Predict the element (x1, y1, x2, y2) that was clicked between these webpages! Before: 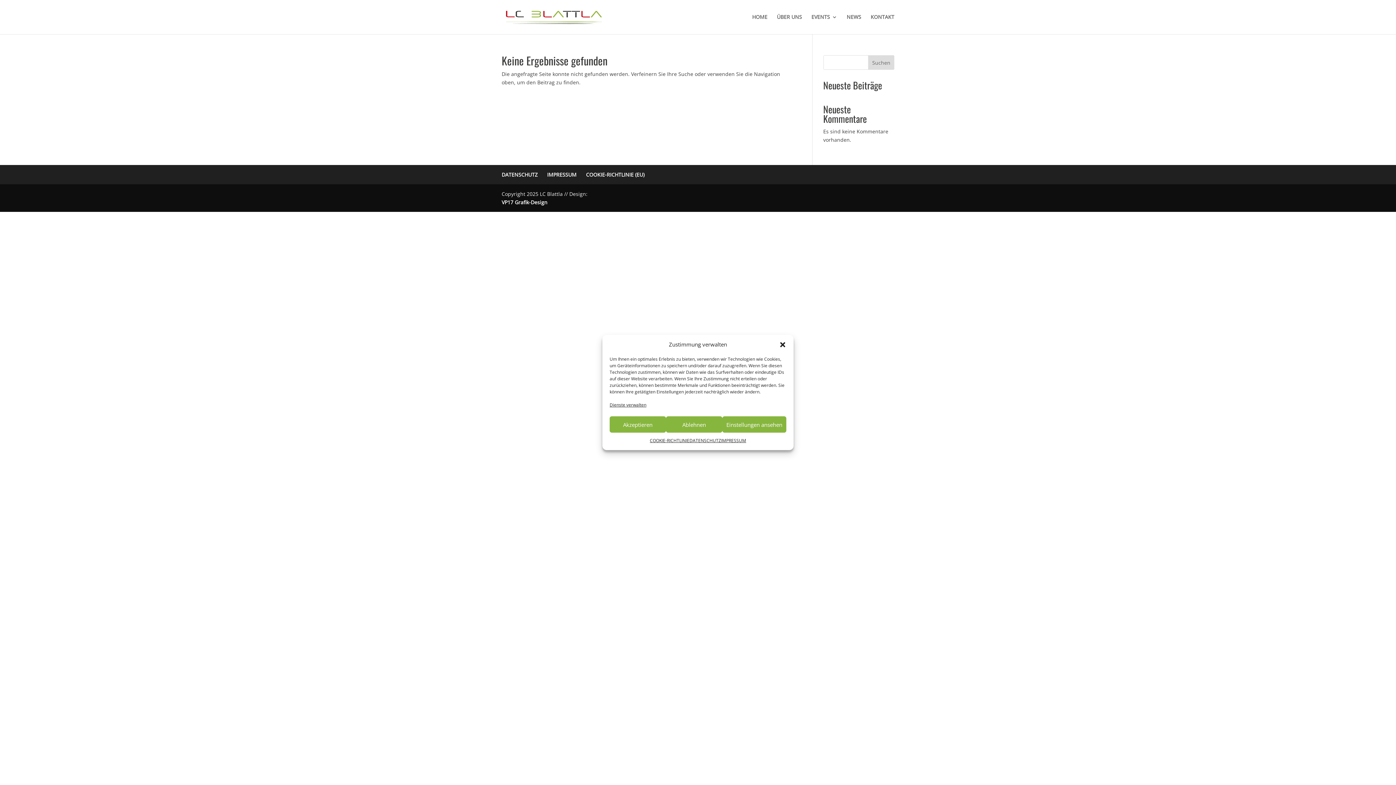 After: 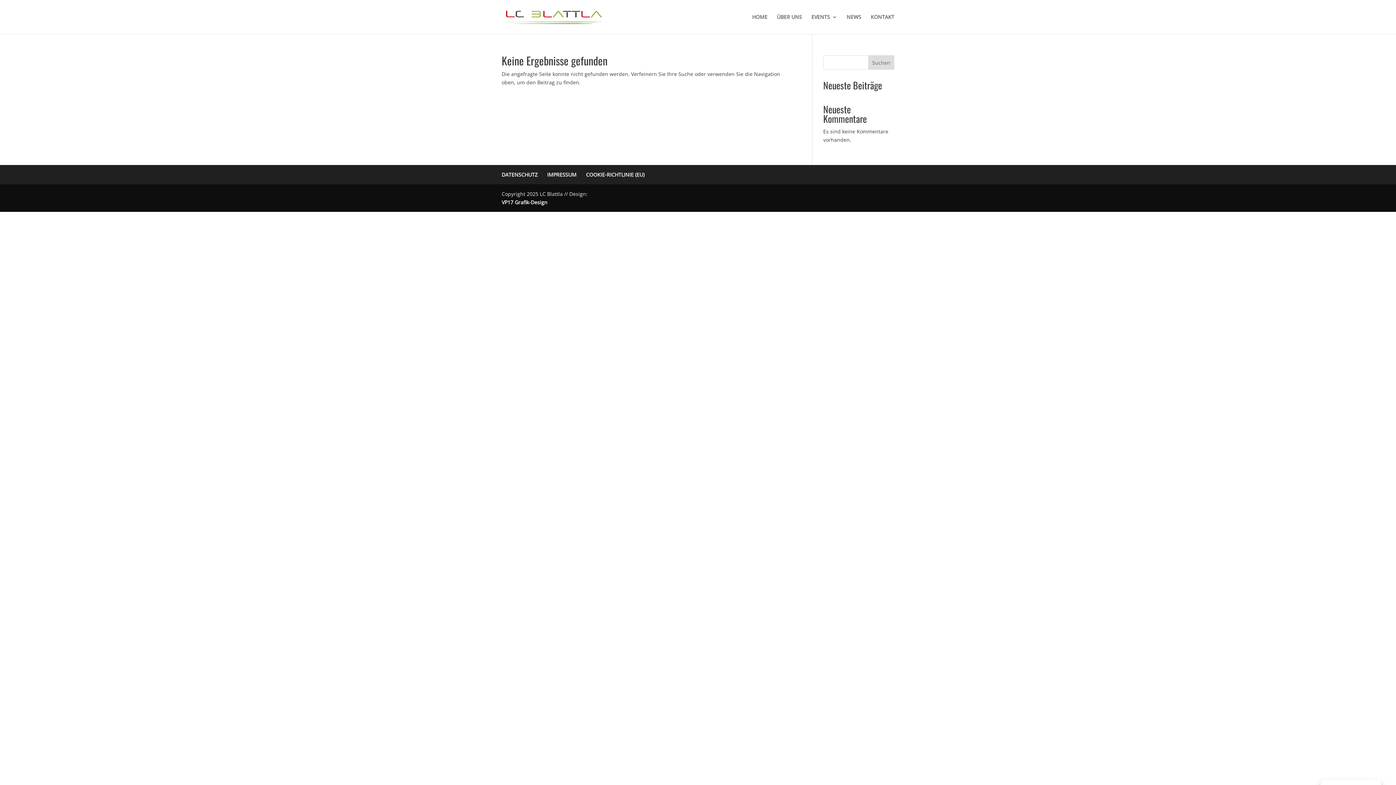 Action: bbox: (779, 341, 786, 348) label: Dialog schließen